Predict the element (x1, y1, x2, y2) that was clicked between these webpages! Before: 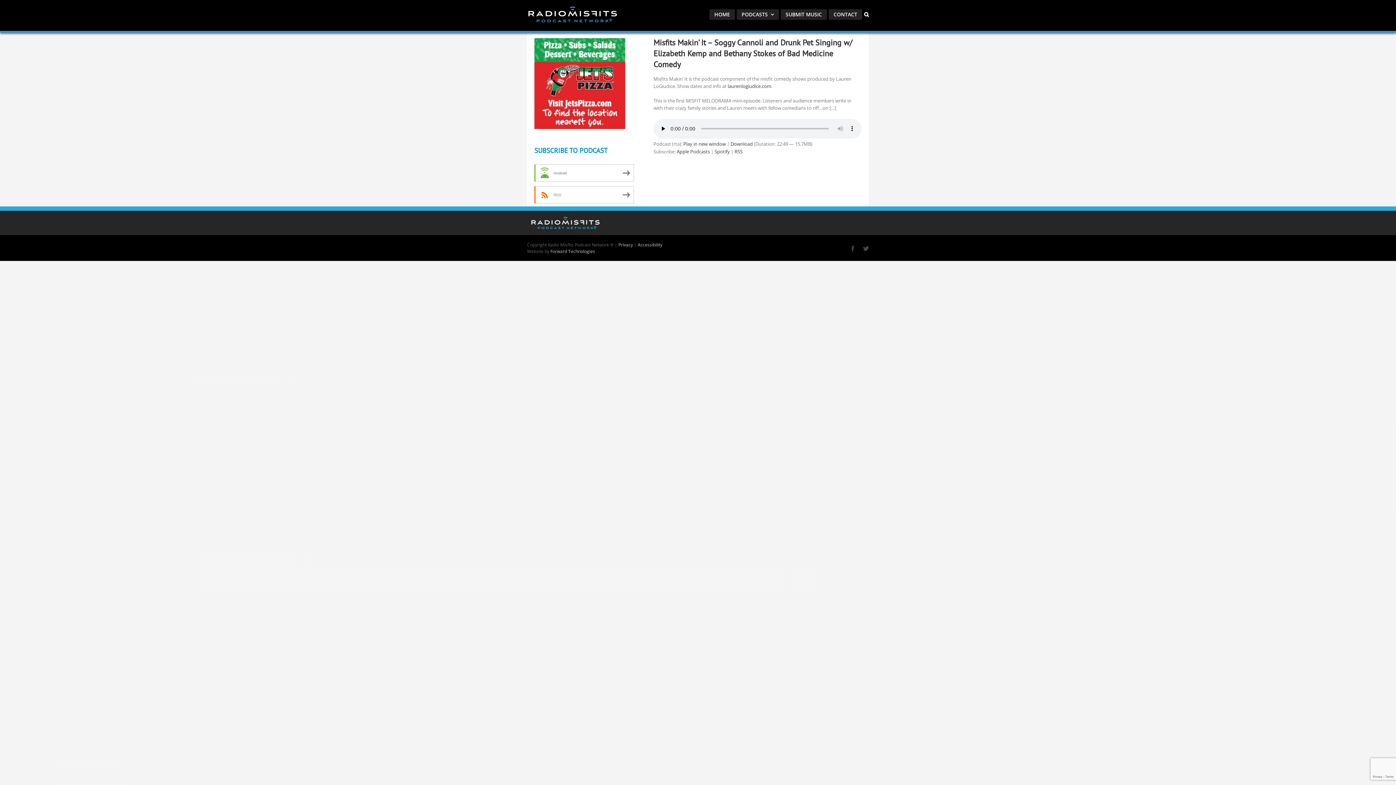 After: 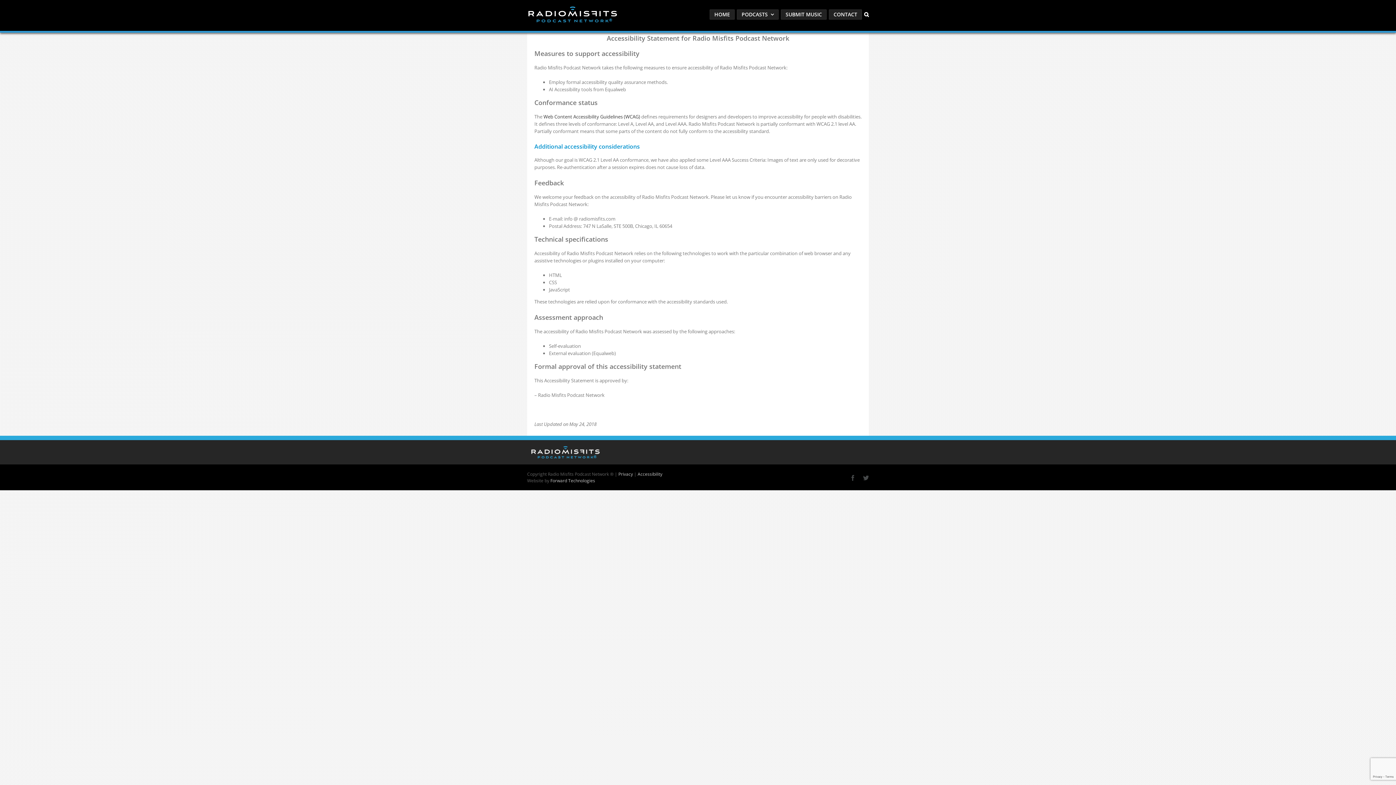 Action: label: Accessibility bbox: (637, 241, 662, 248)